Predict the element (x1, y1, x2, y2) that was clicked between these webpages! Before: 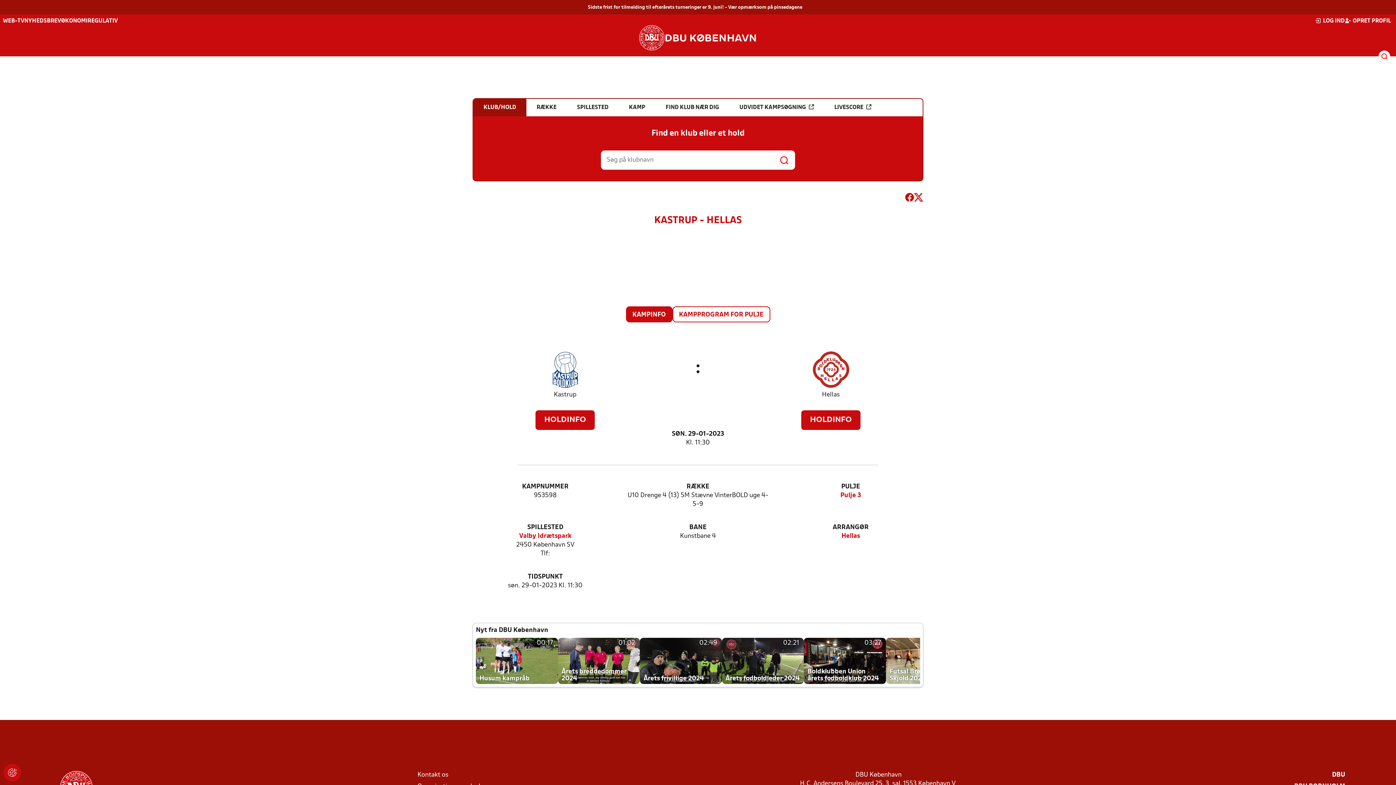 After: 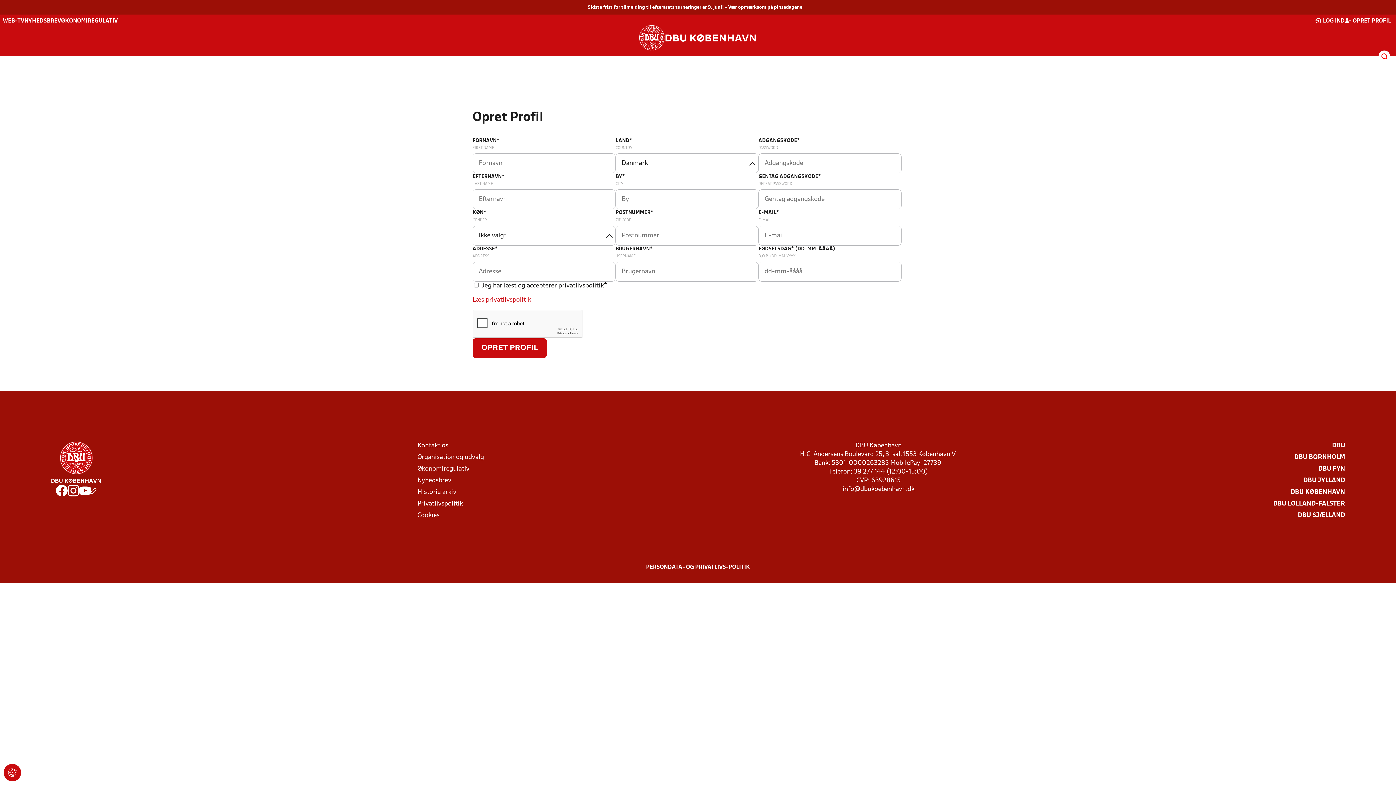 Action: bbox: (1345, 17, 1391, 25) label: OPRET PROFIL